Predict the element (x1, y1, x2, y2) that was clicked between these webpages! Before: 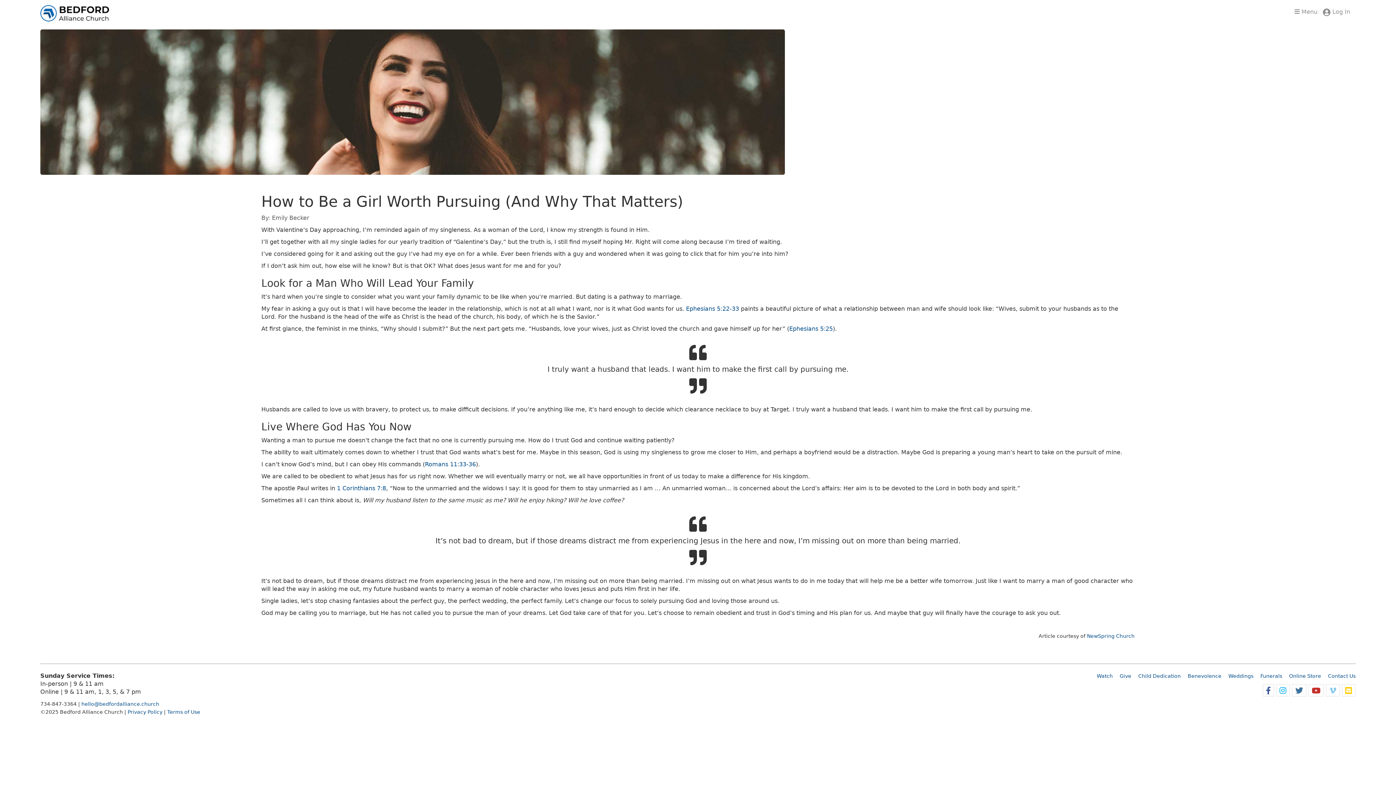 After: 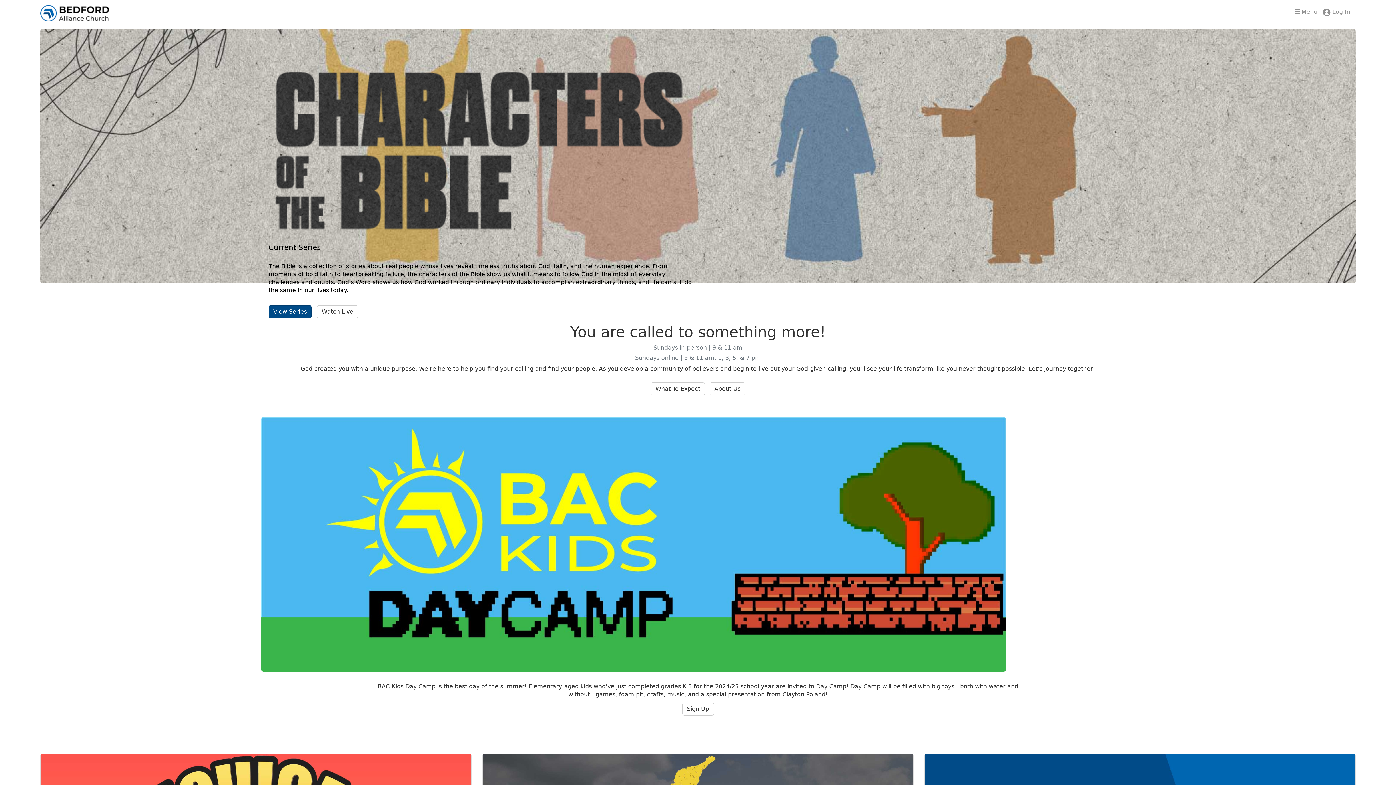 Action: bbox: (34, 0, 114, 18)